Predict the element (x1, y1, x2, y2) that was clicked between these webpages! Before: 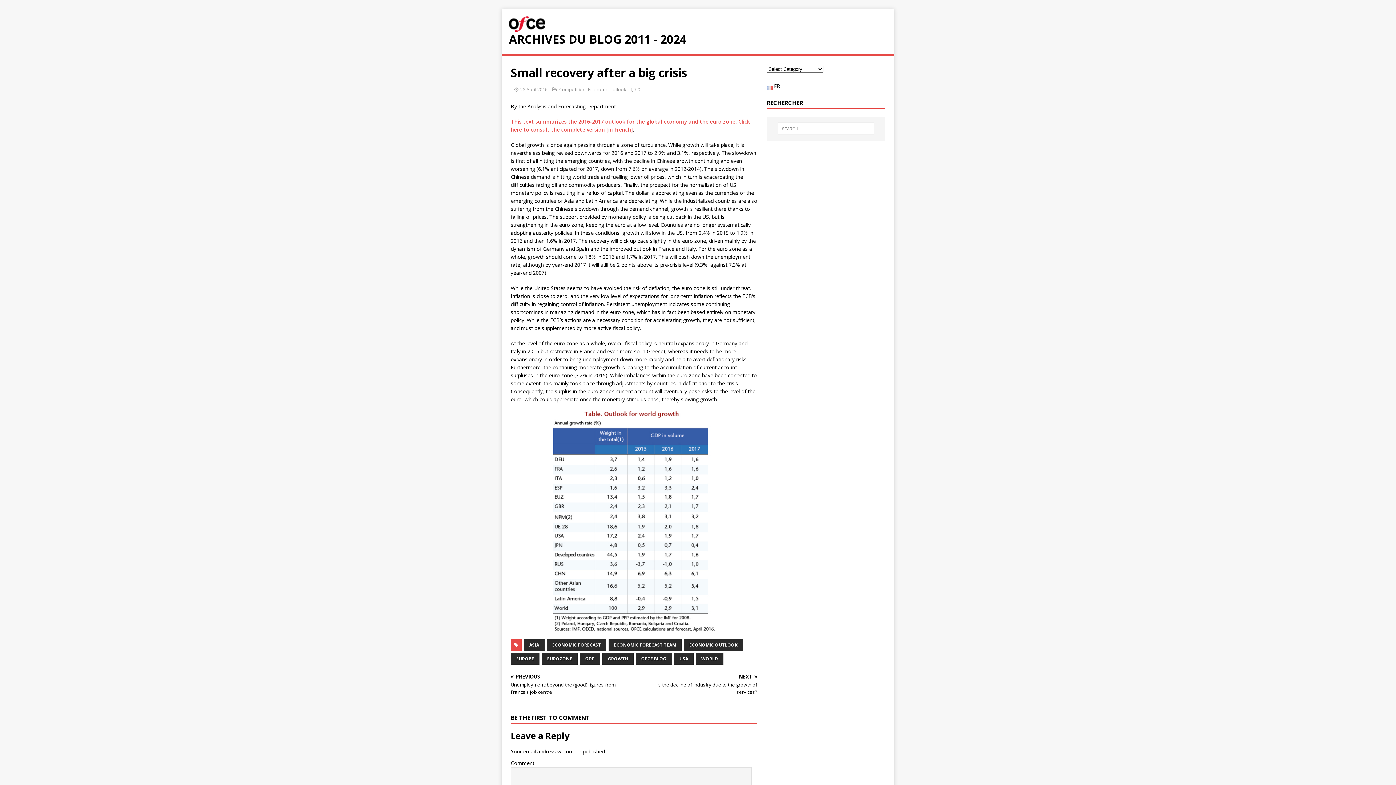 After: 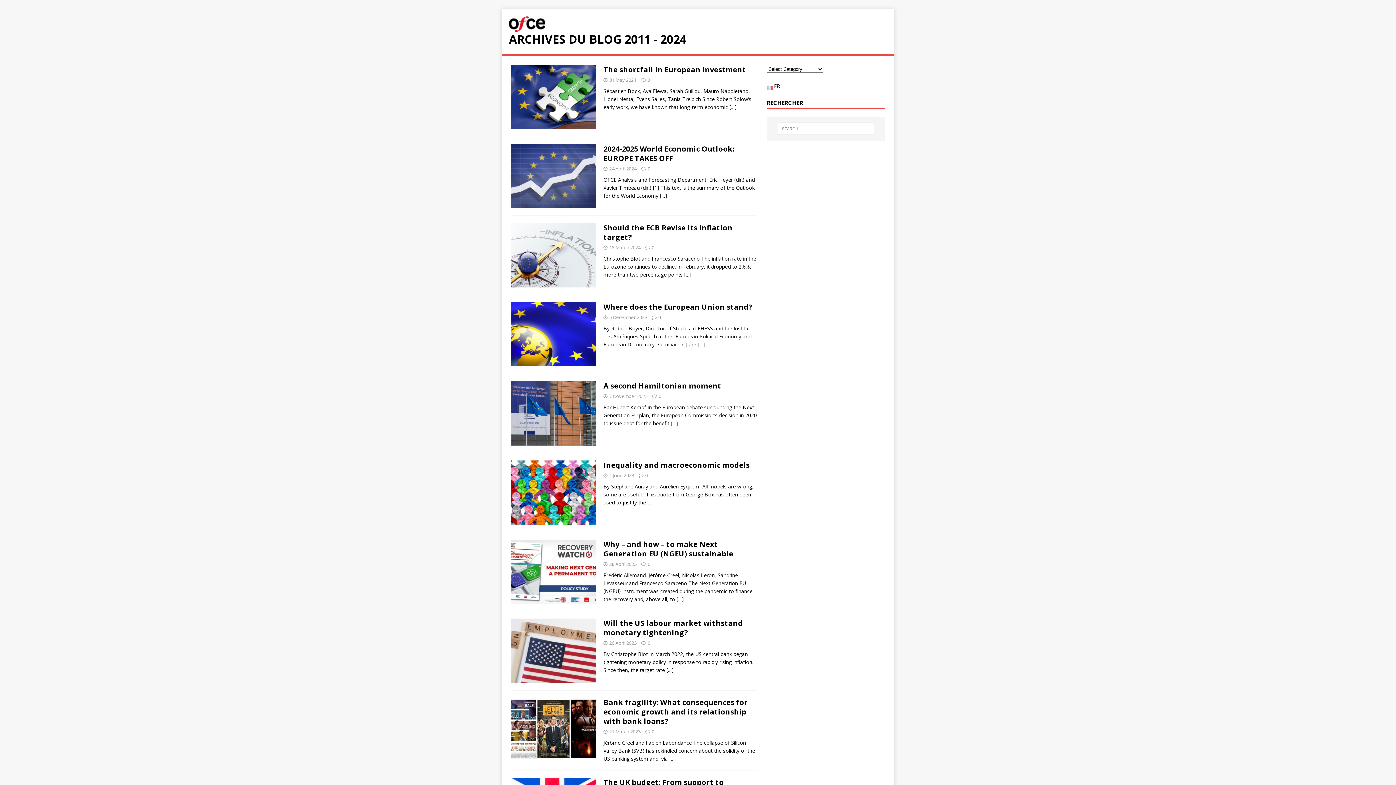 Action: label: ARCHIVES DU BLOG 2011 - 2024 bbox: (509, 33, 887, 45)